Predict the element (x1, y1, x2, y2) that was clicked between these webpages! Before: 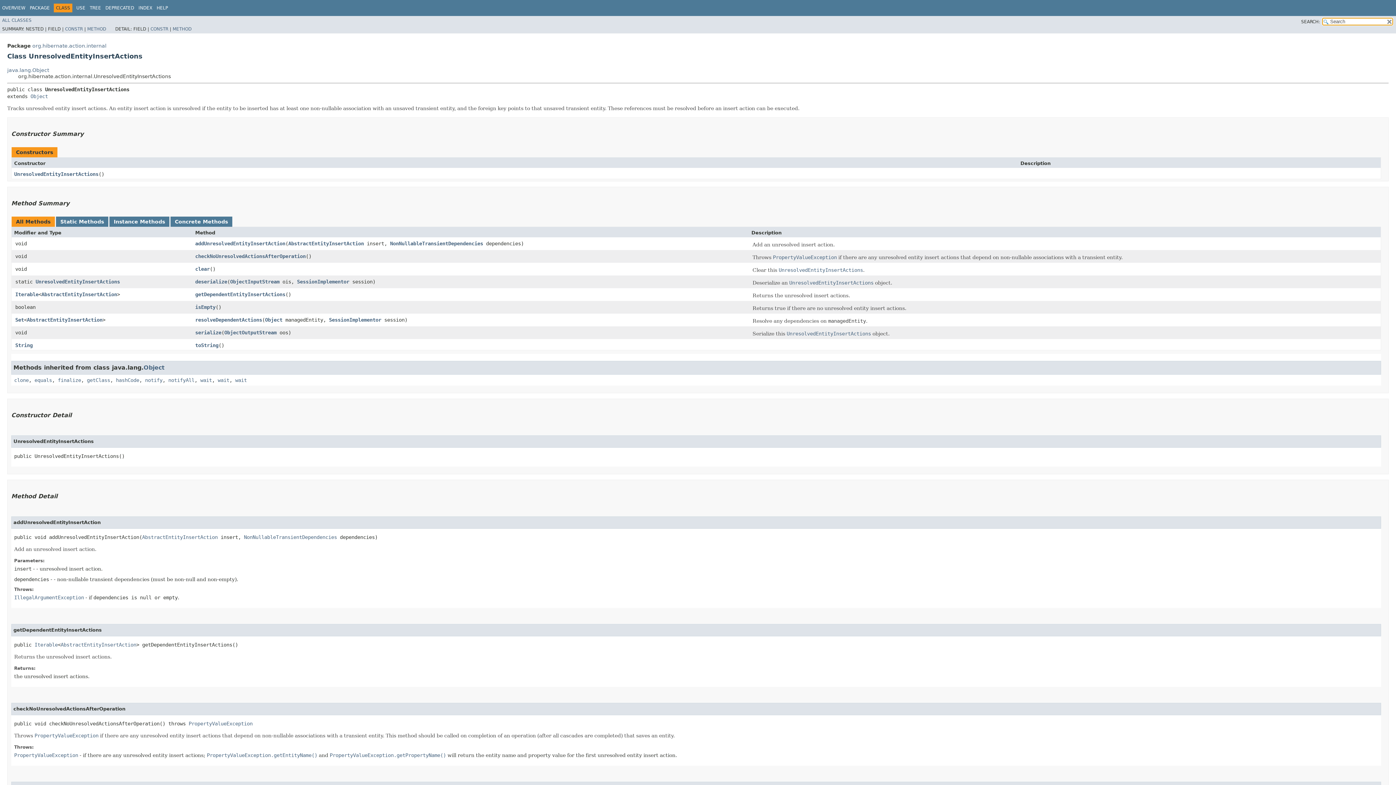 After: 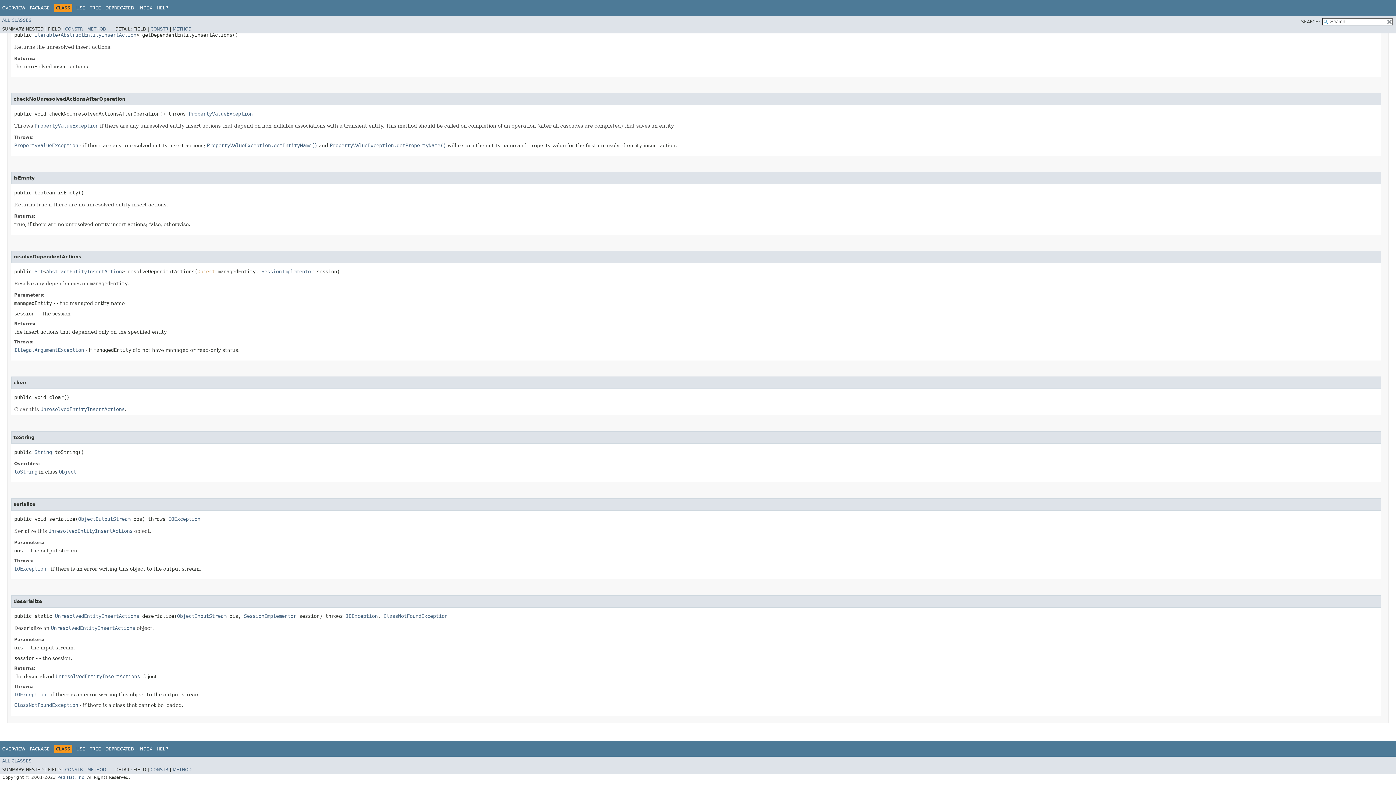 Action: label: clear bbox: (195, 266, 209, 271)